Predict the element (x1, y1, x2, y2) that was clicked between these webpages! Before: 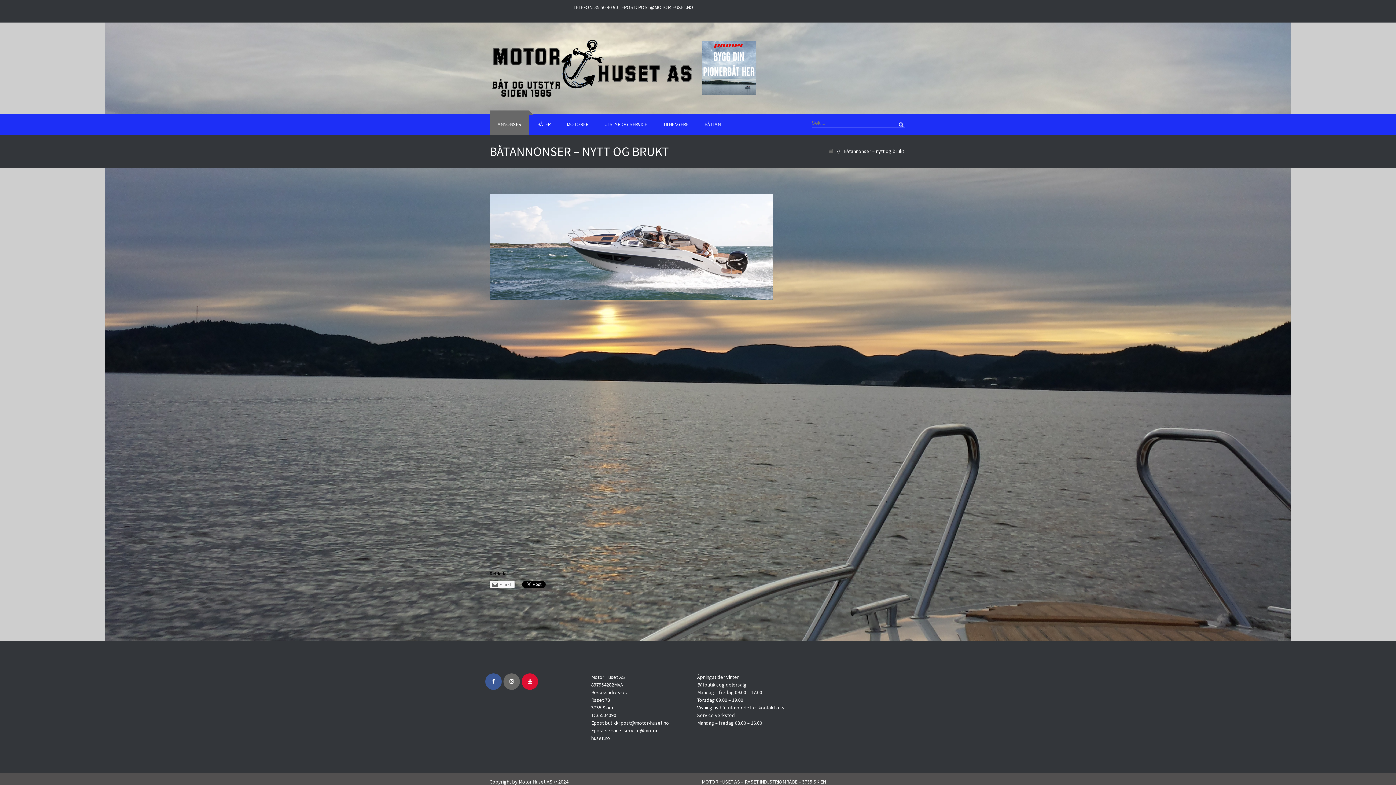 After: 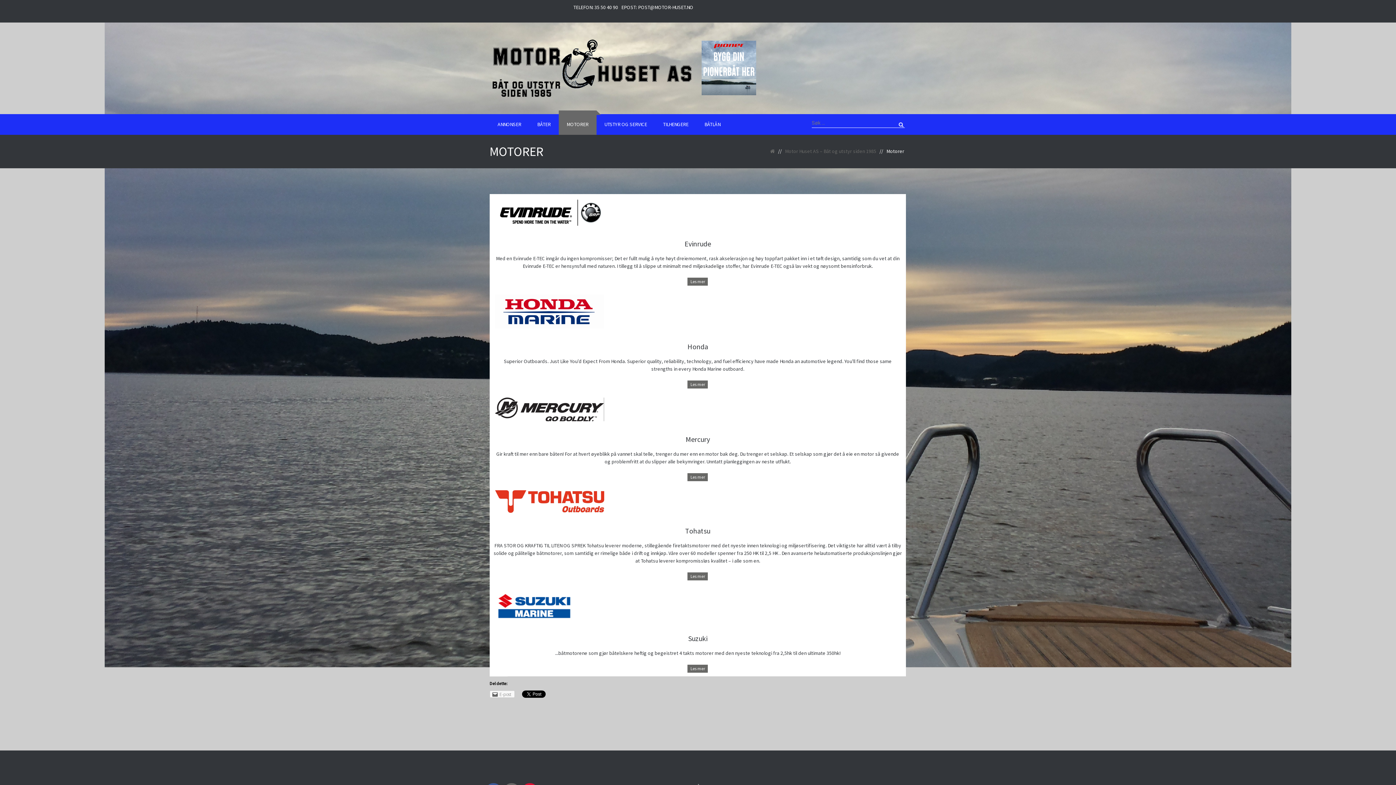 Action: bbox: (558, 114, 596, 134) label: MOTORER